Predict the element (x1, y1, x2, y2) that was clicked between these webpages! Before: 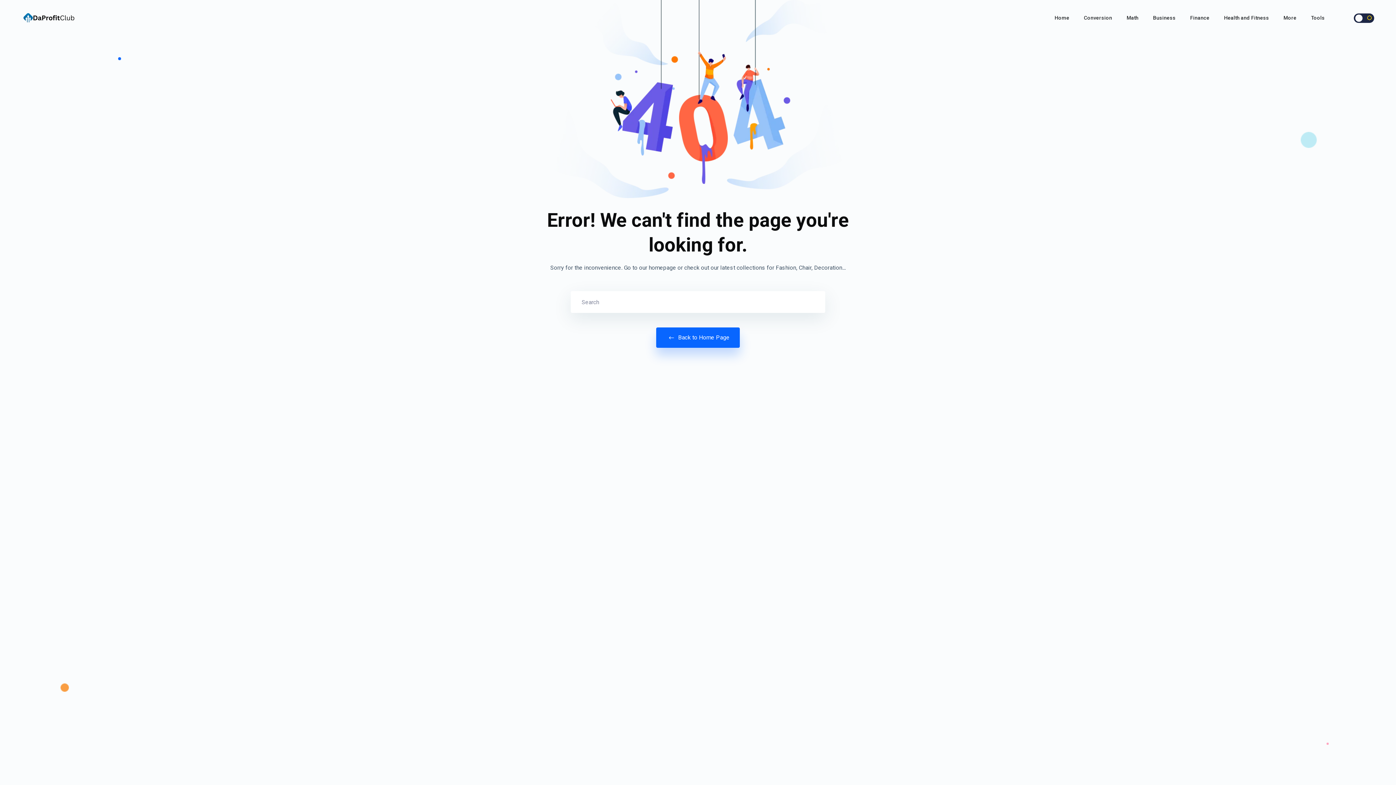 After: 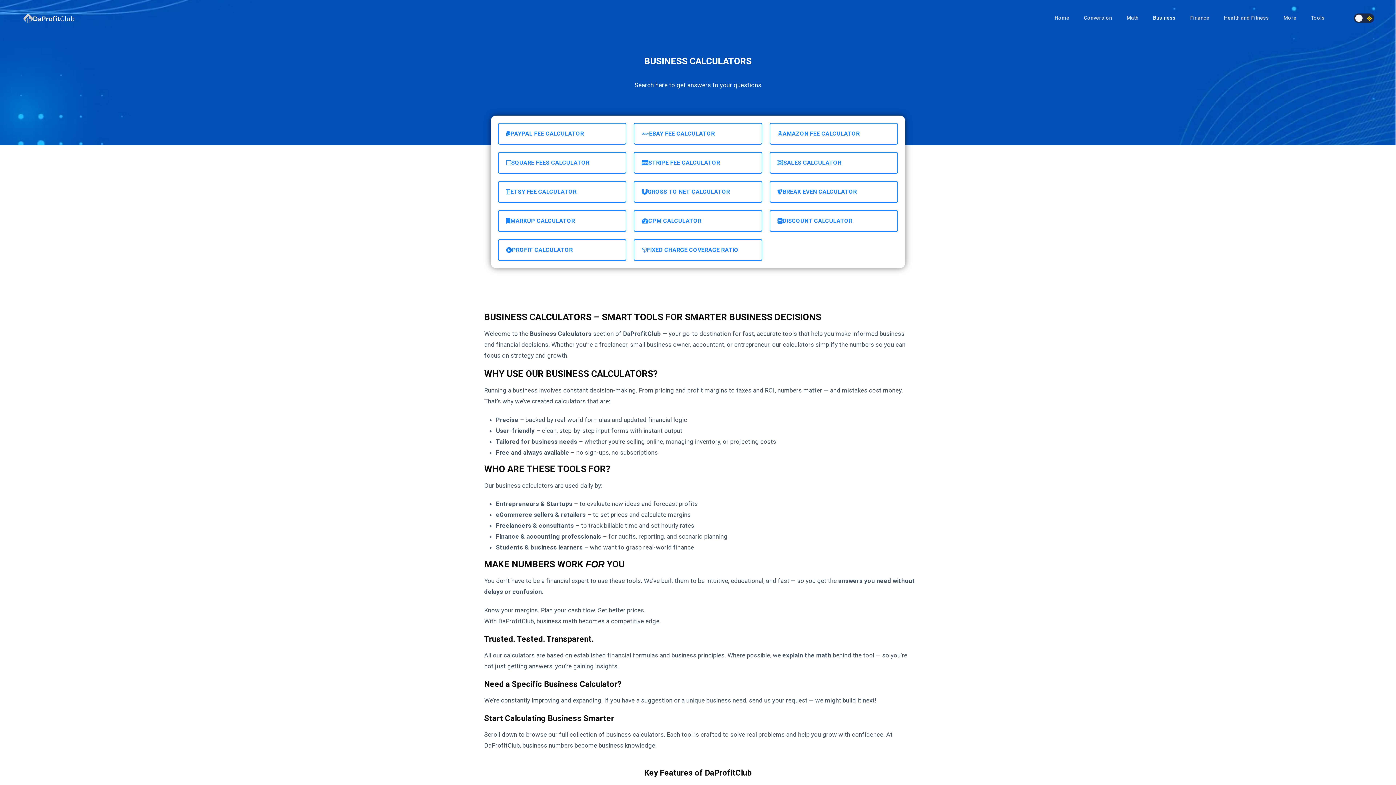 Action: bbox: (1153, 13, 1175, 22) label: Business